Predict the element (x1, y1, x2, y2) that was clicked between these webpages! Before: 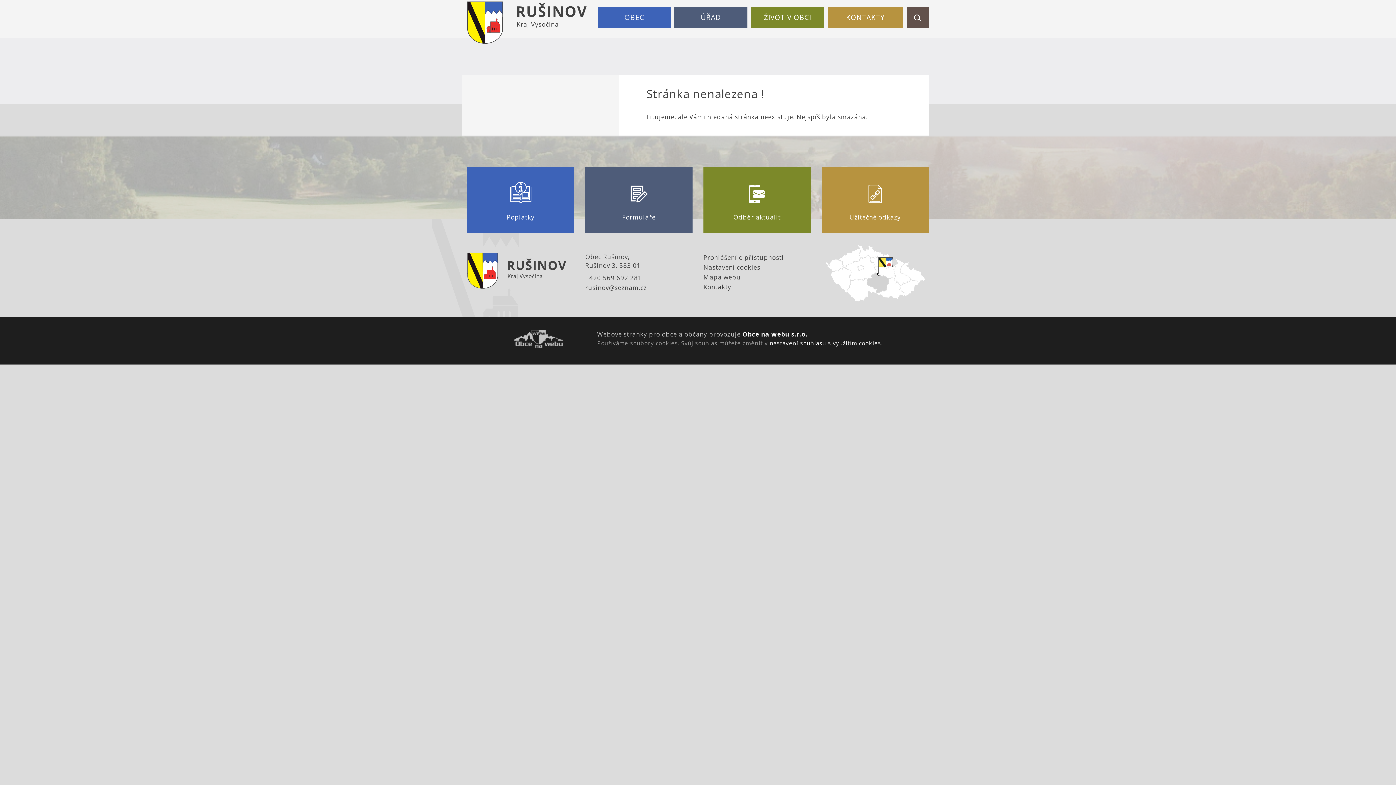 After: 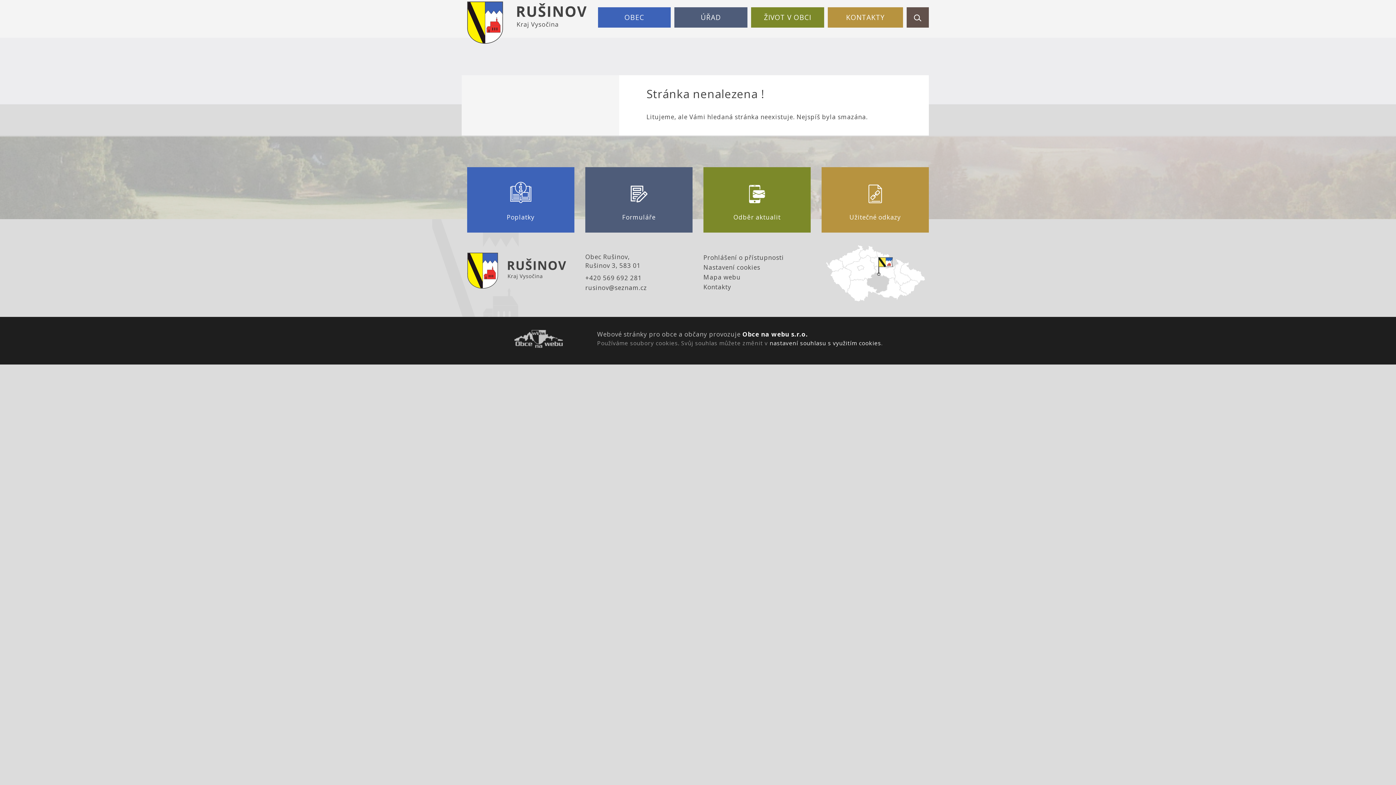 Action: label: Užitečné odkazy bbox: (821, 167, 929, 232)